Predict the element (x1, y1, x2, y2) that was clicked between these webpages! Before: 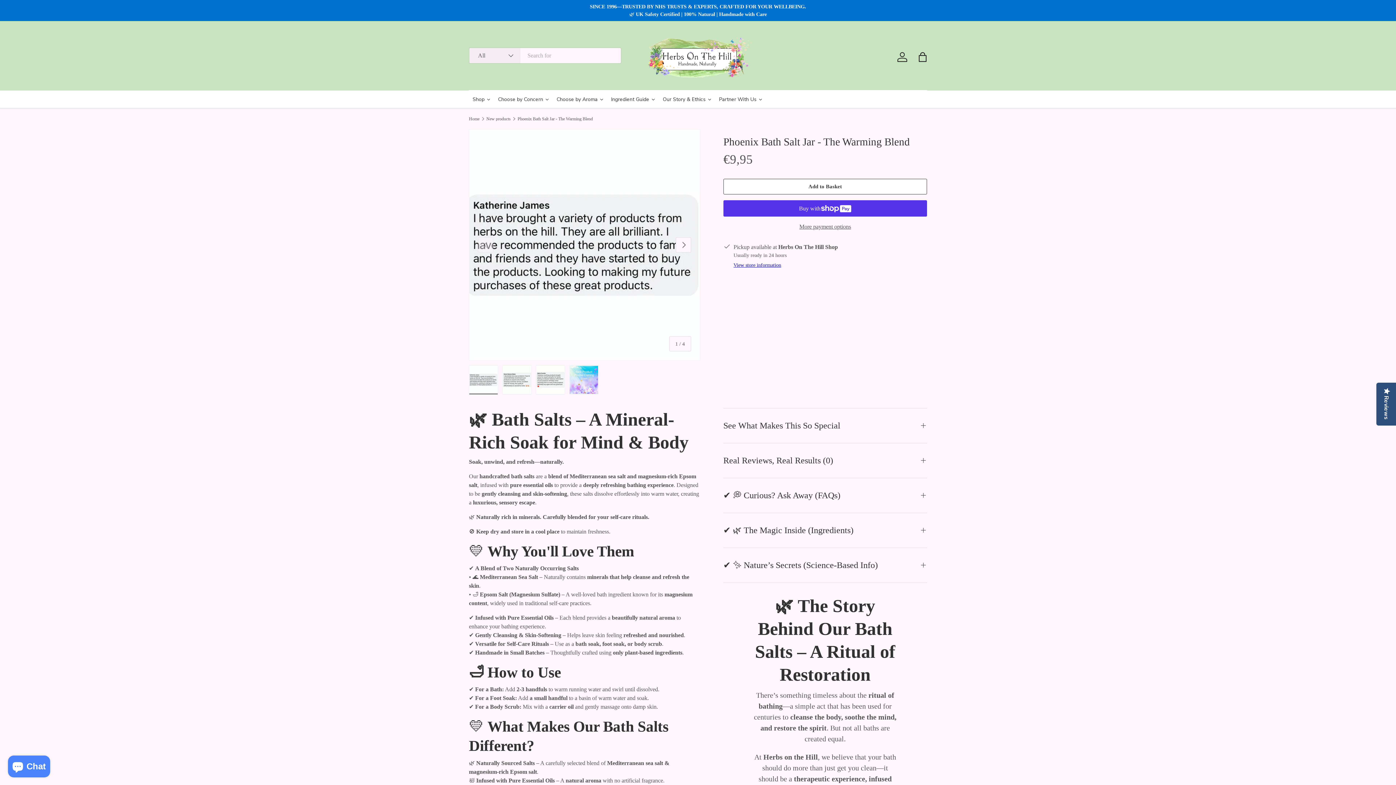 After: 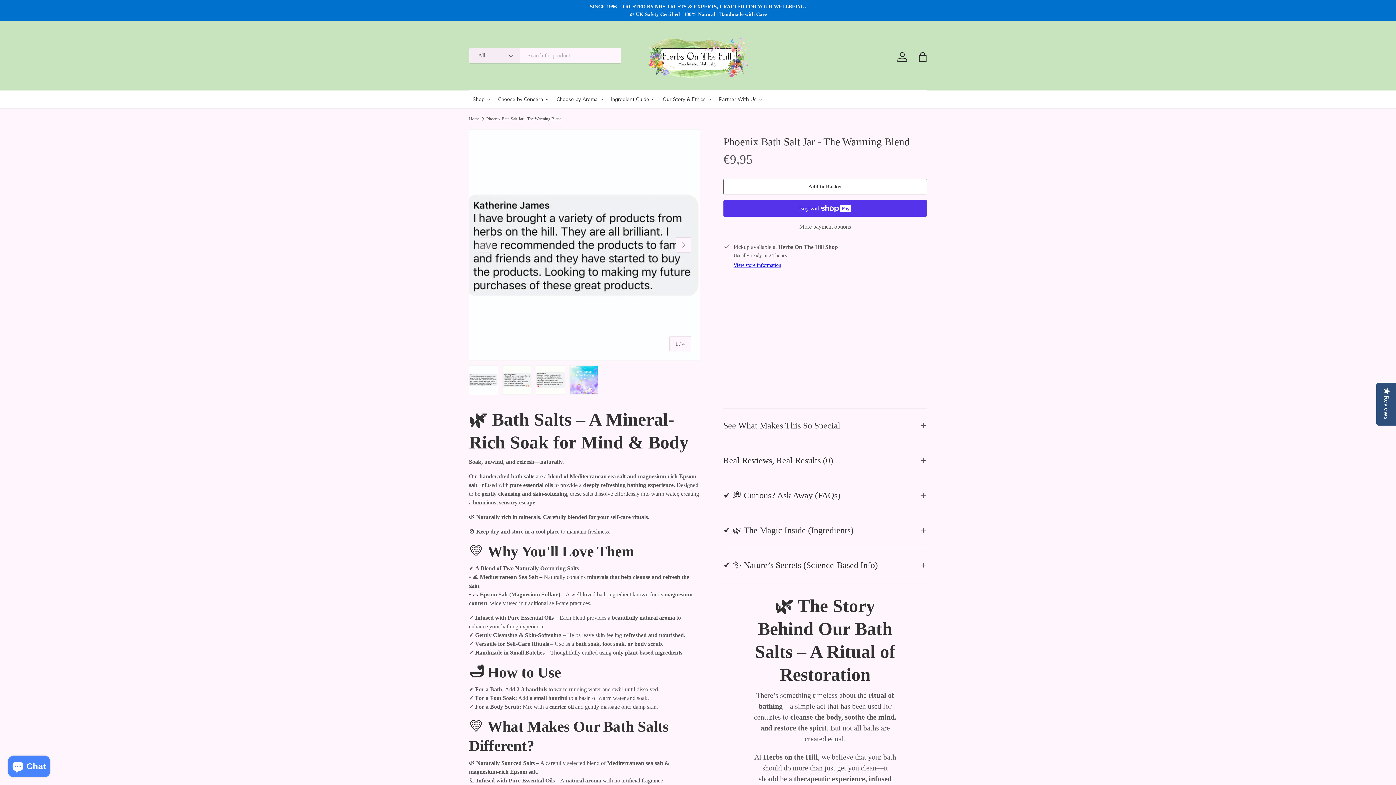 Action: label: Phoenix Bath Salt Jar - The Warming Blend bbox: (517, 116, 593, 121)